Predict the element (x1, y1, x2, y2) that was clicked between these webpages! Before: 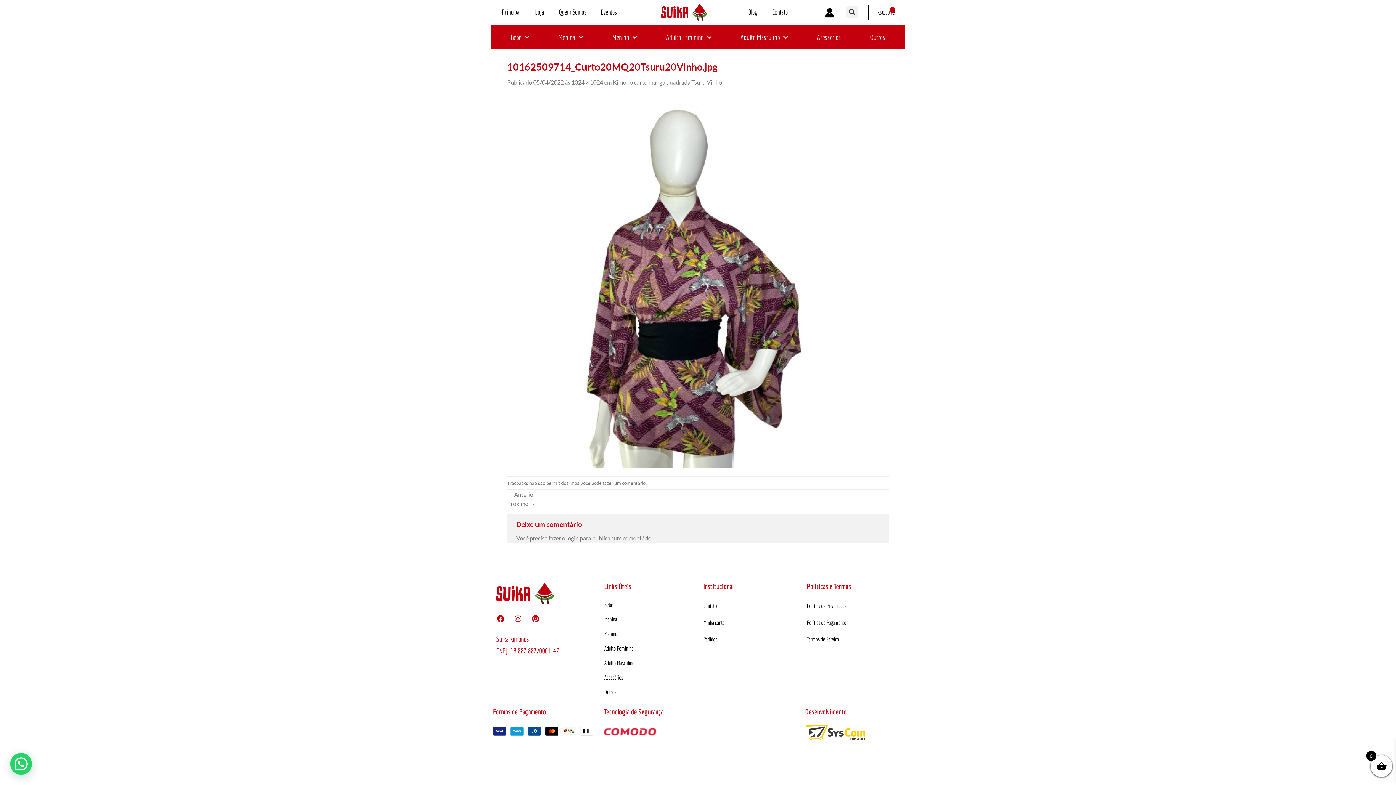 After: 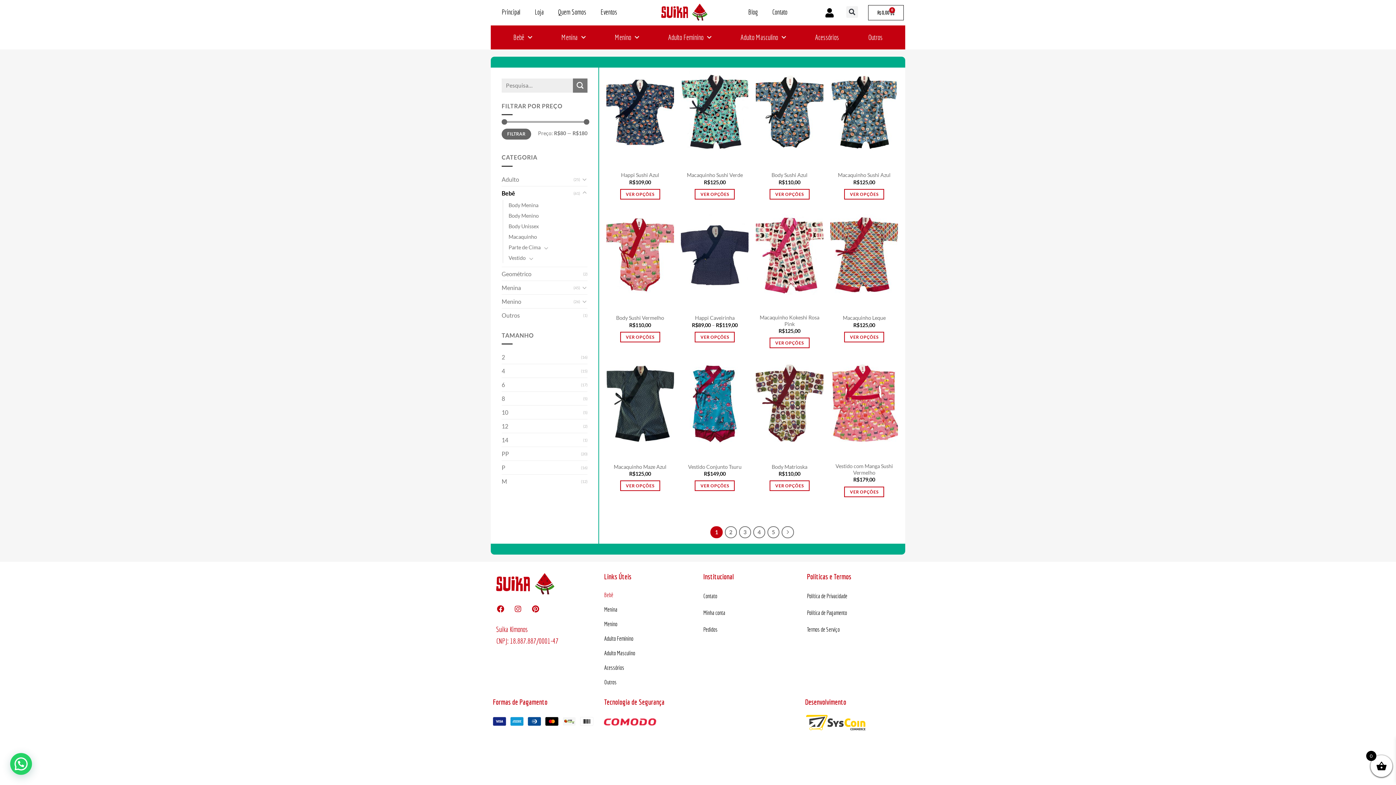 Action: label: Bebê bbox: (597, 597, 692, 612)